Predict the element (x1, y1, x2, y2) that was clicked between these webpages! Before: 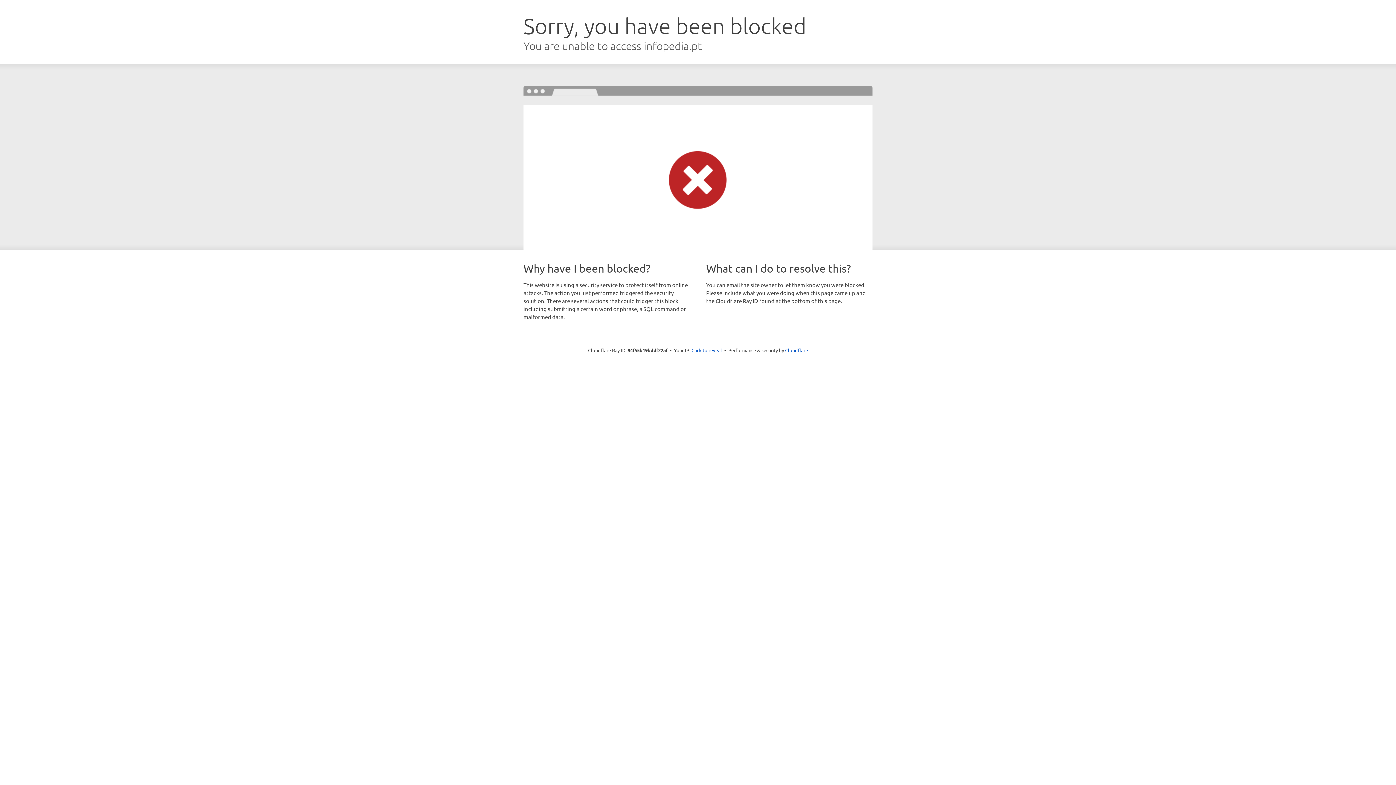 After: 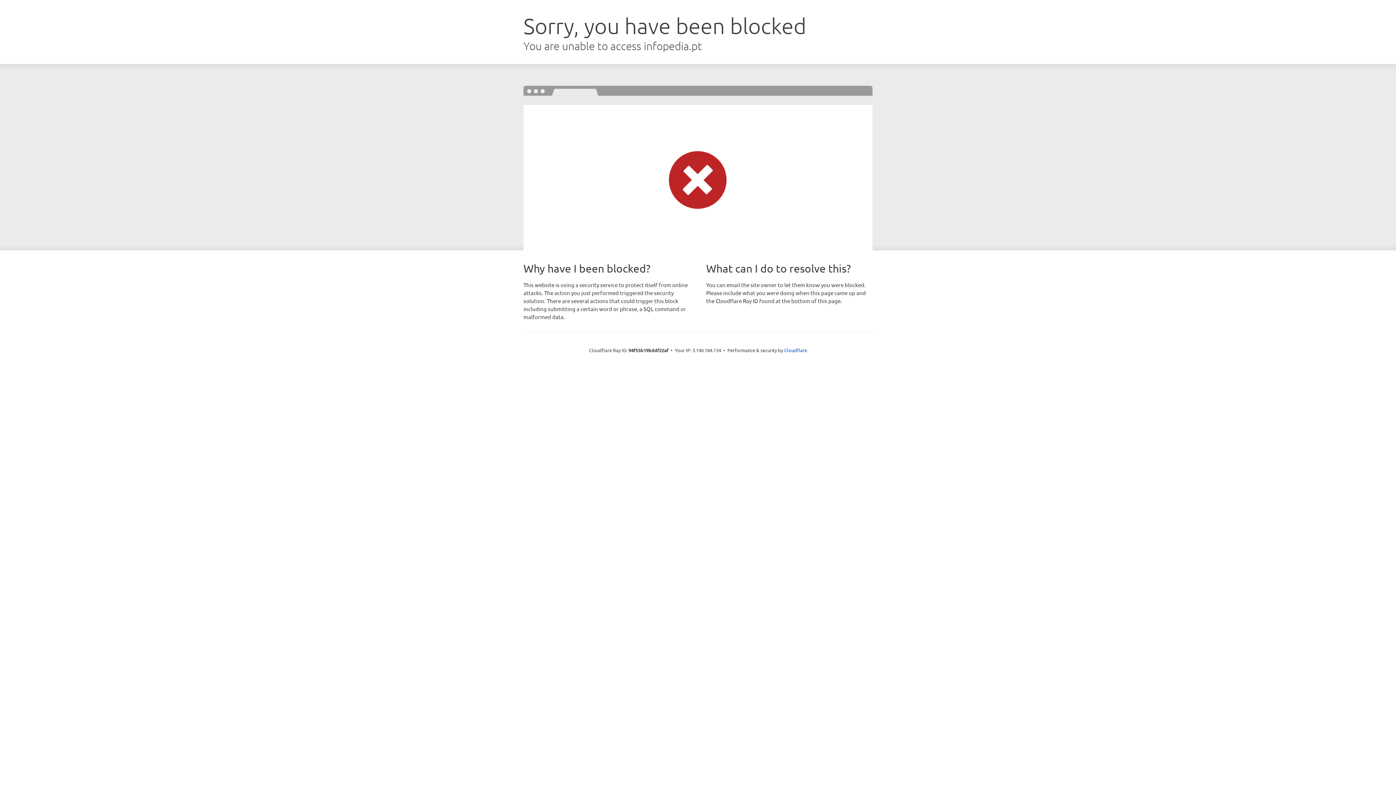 Action: bbox: (691, 346, 722, 353) label: Click to reveal